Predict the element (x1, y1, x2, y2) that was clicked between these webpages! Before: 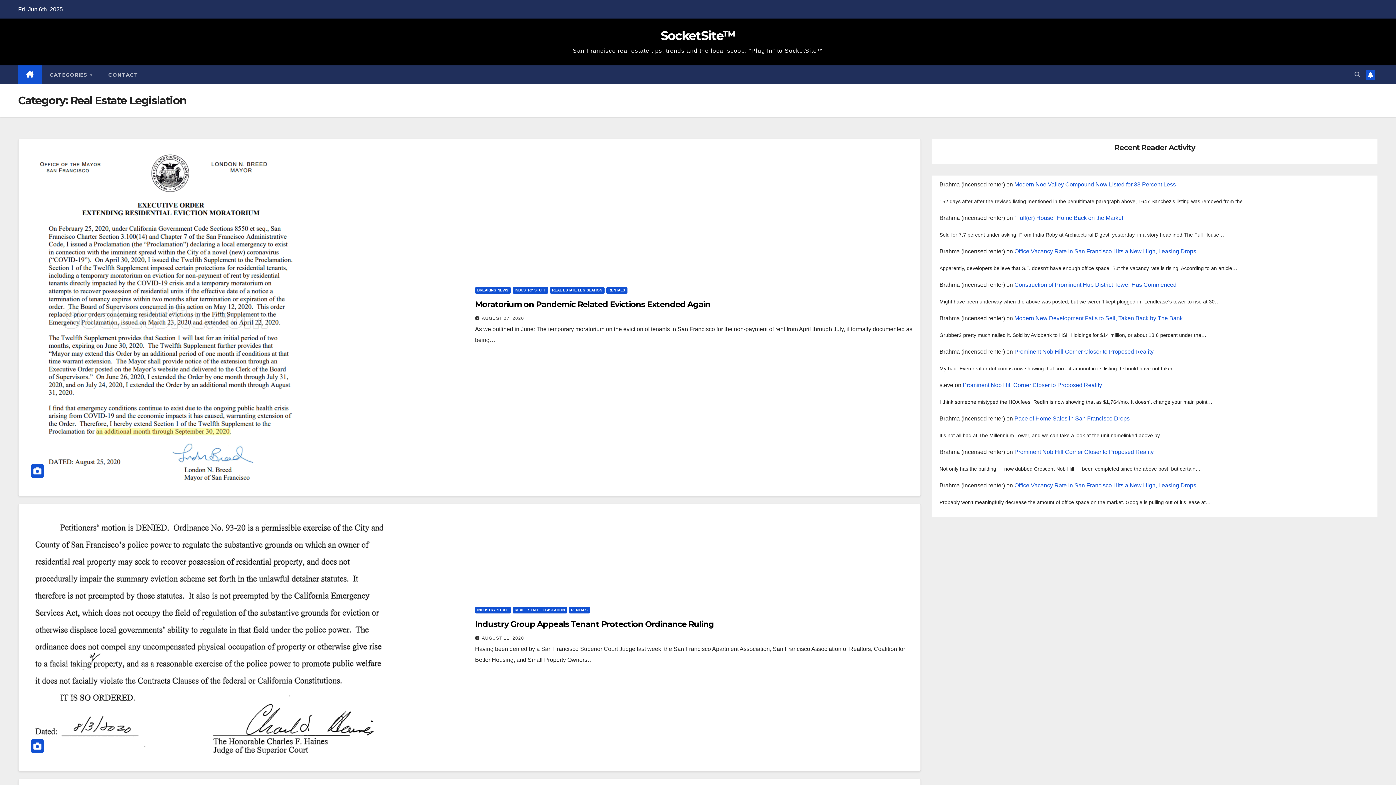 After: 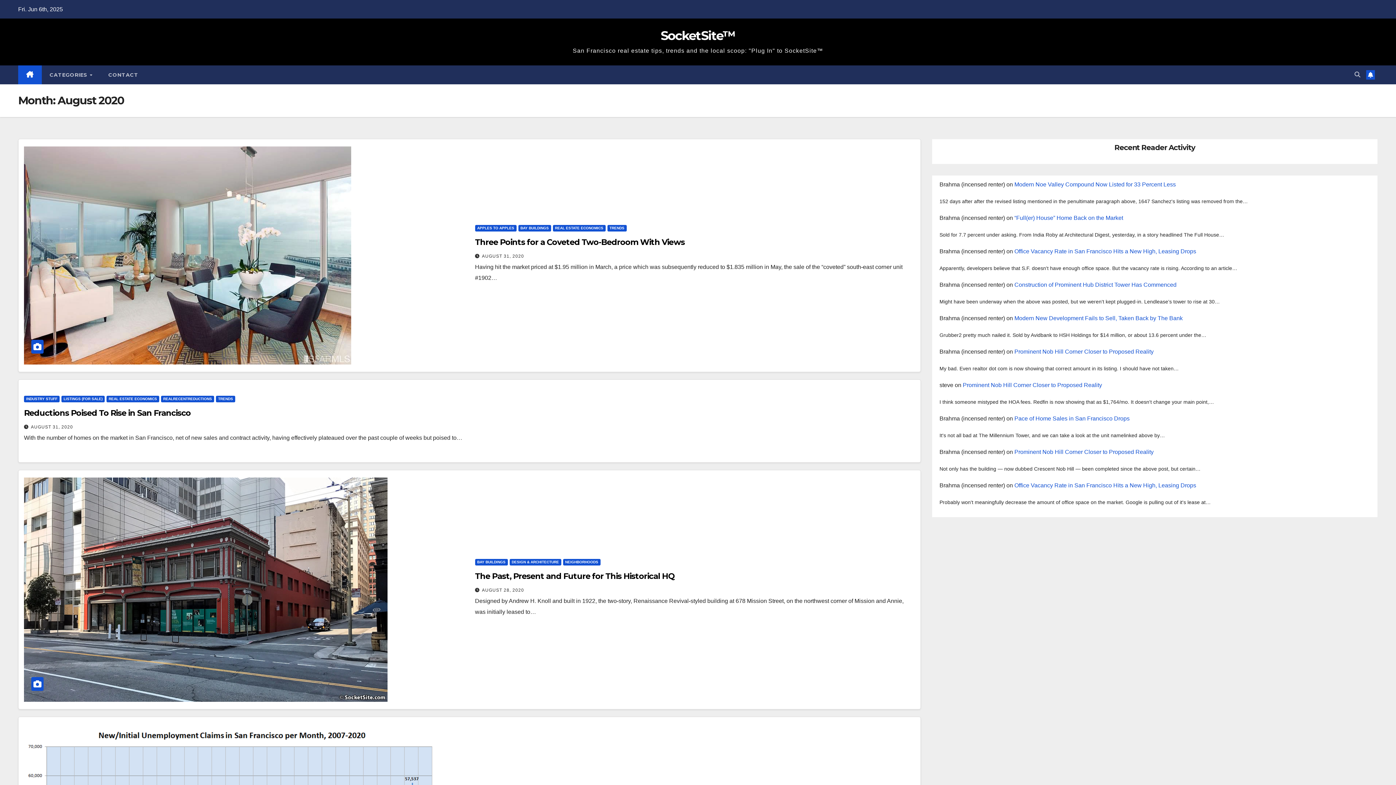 Action: bbox: (482, 315, 524, 320) label: AUGUST 27, 2020